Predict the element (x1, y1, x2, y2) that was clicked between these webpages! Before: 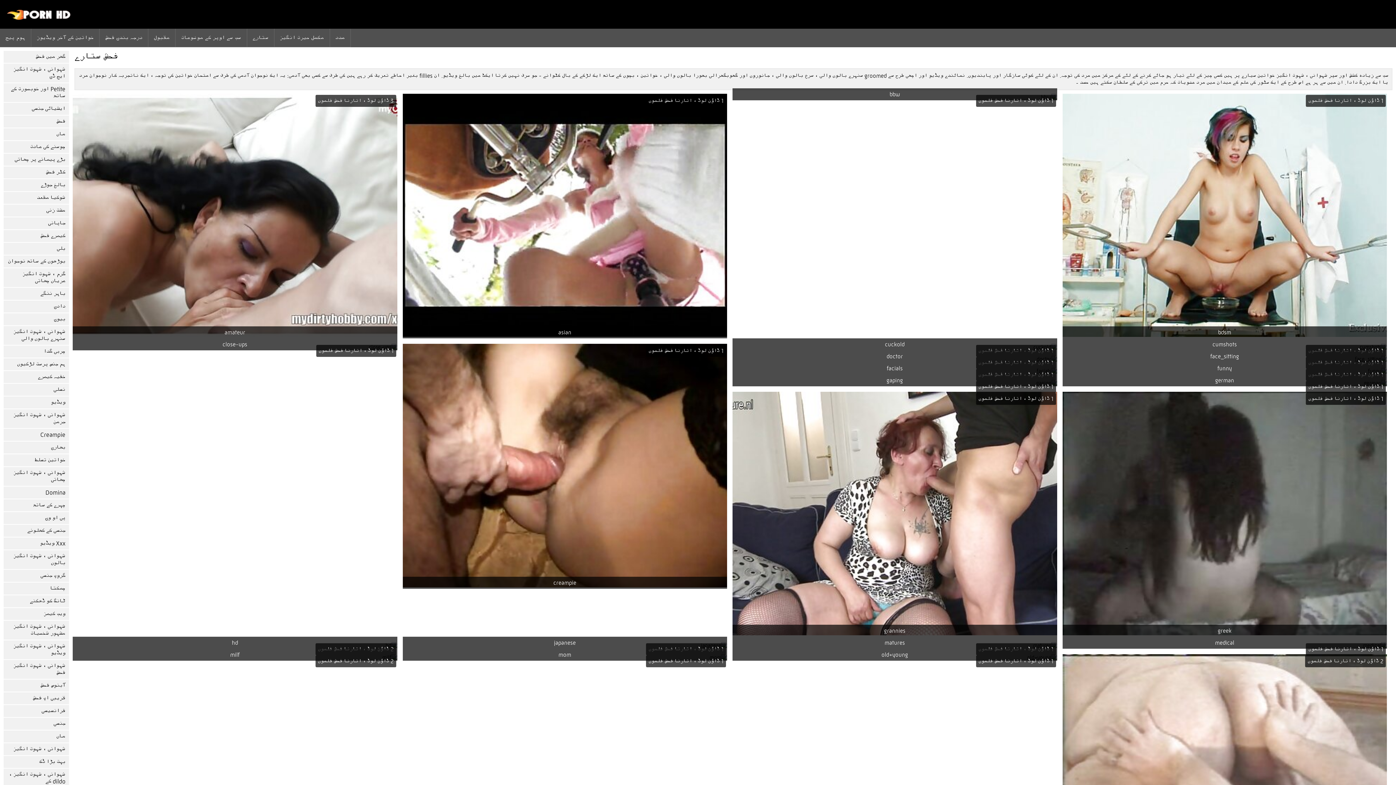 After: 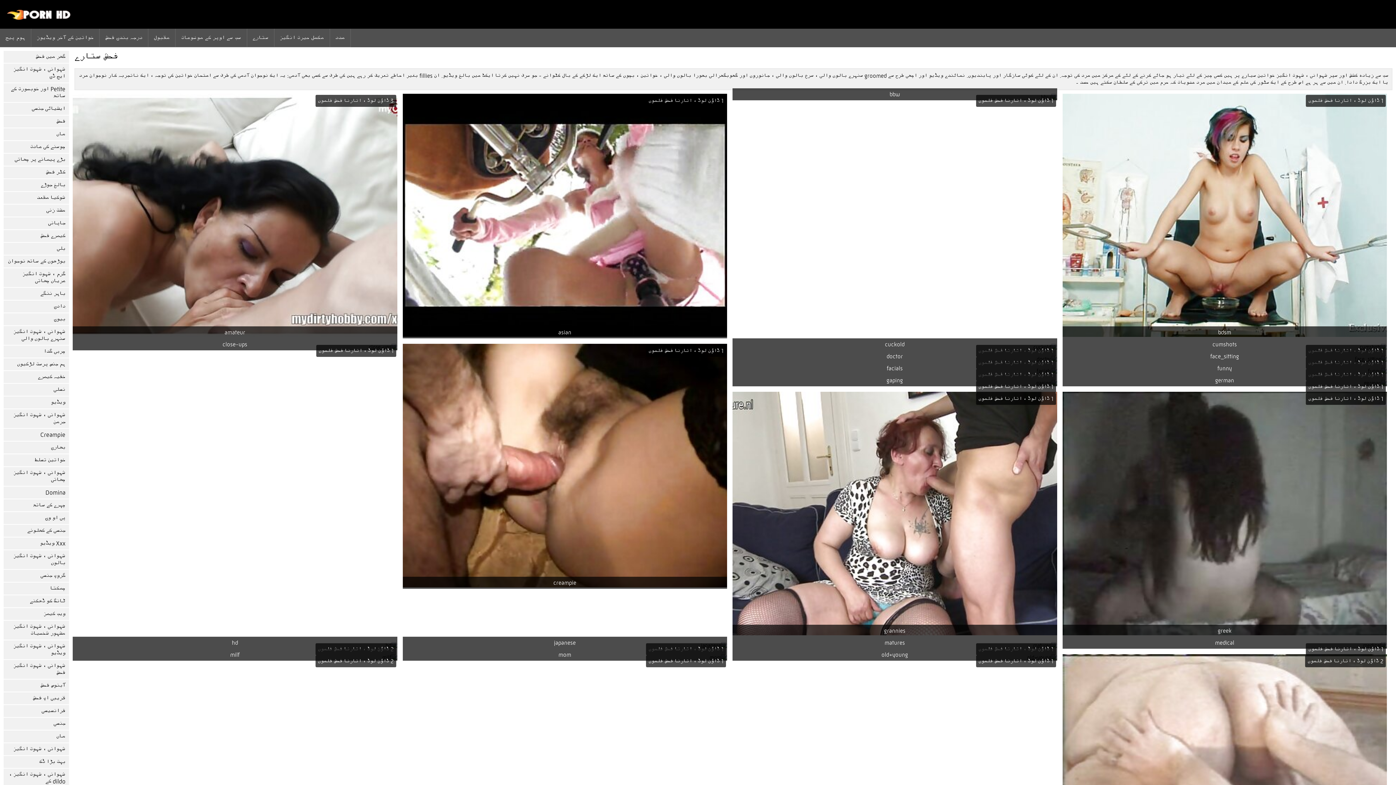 Action: bbox: (72, 93, 397, 338) label: amateur
3 ڈاؤن لوڈ ، اتارنا فحش فلموں